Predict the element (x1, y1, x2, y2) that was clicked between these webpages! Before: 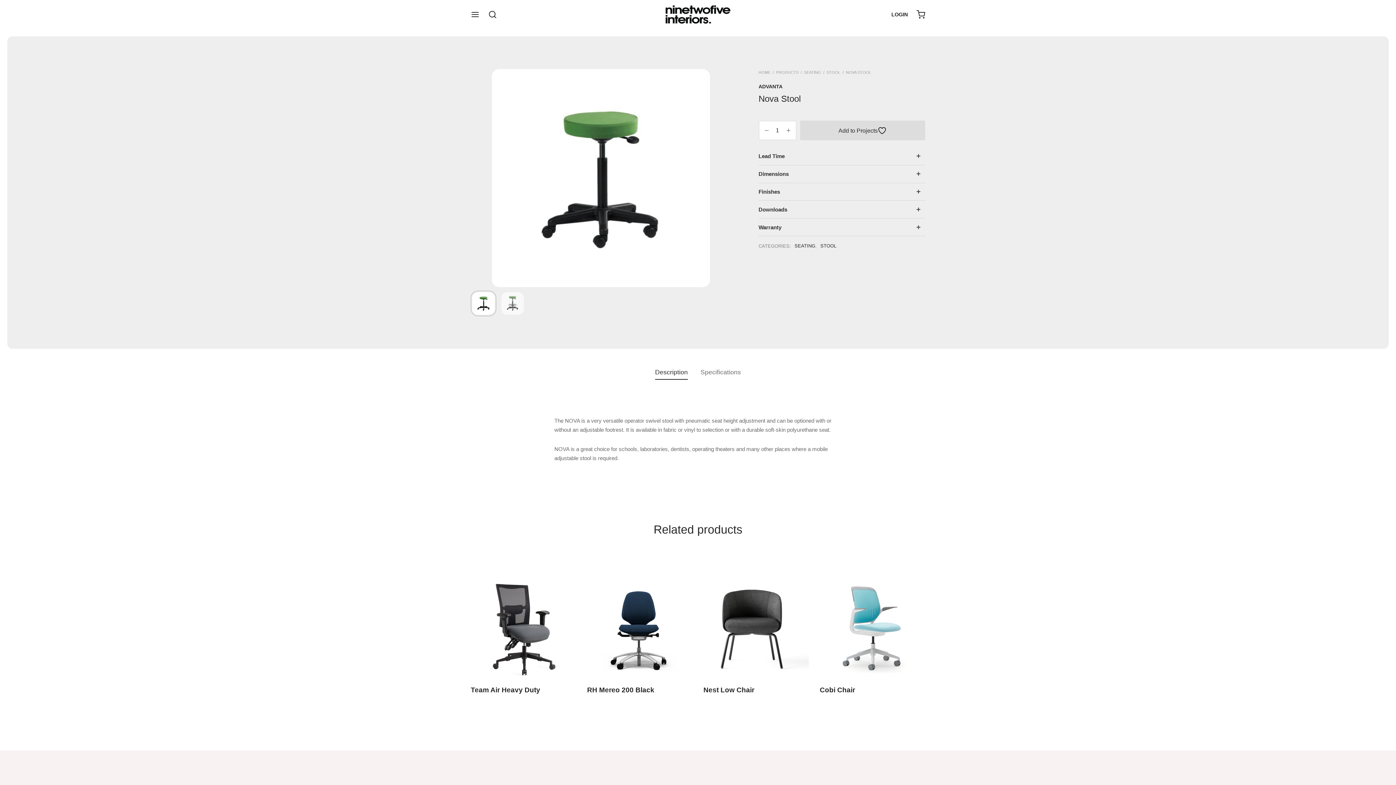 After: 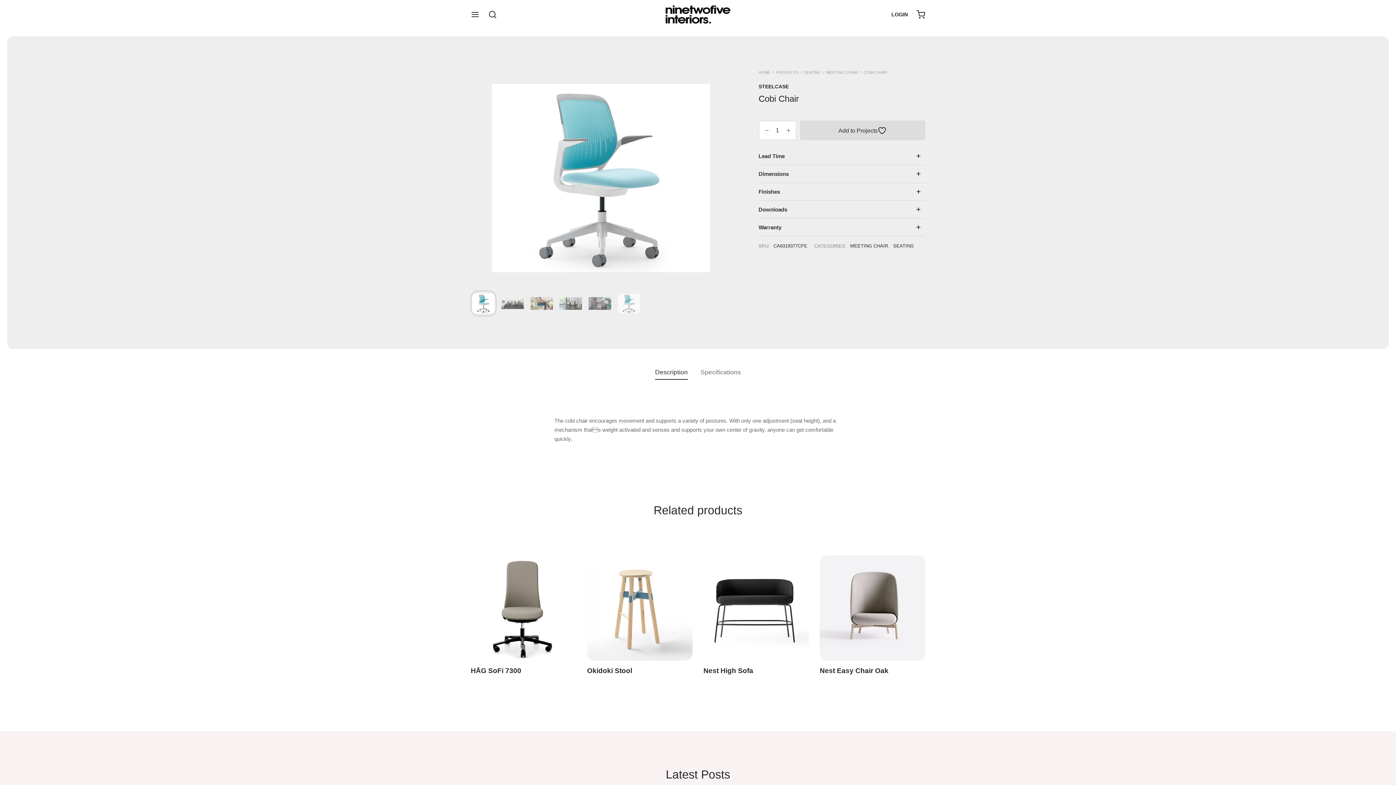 Action: bbox: (820, 574, 925, 680)